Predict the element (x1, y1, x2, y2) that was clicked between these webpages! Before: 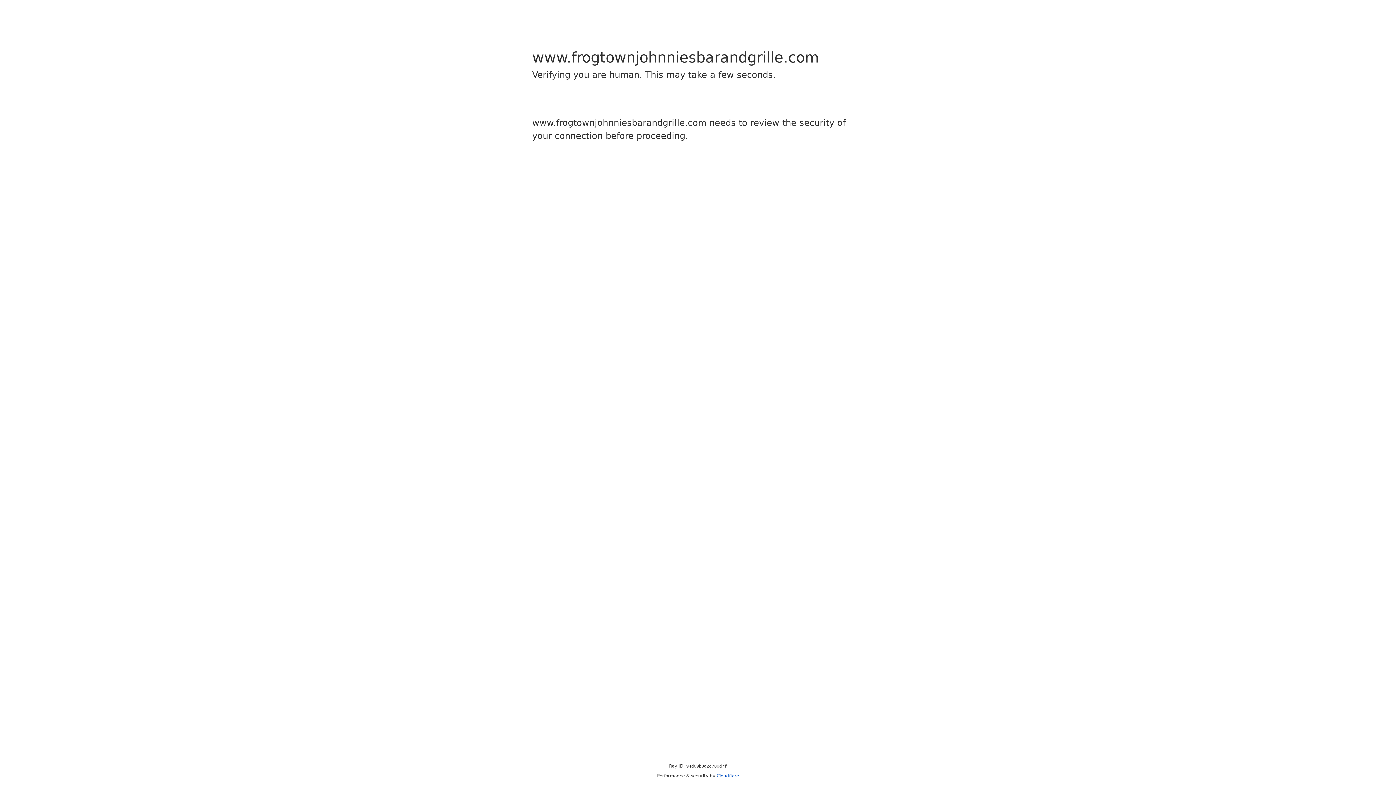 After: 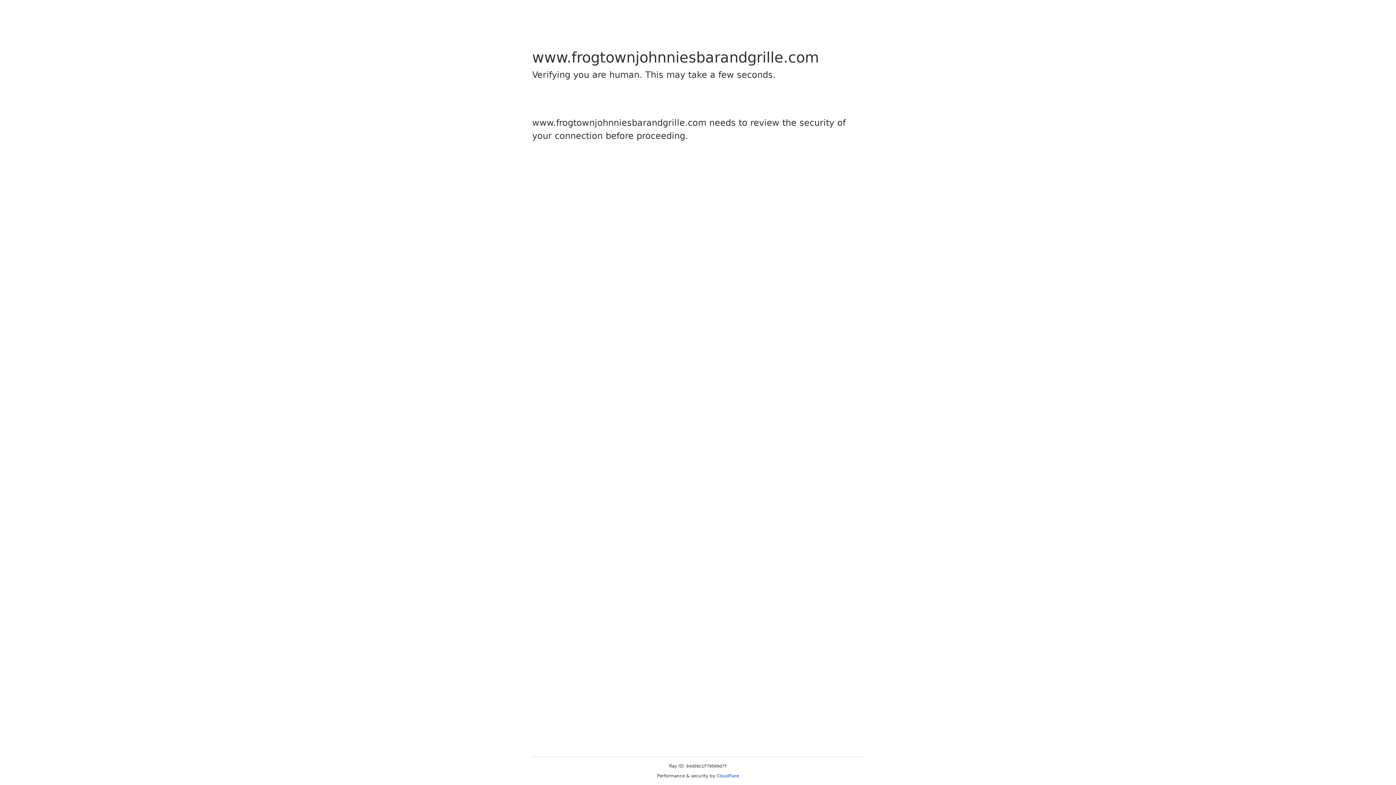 Action: bbox: (716, 773, 739, 778) label: Cloudflare